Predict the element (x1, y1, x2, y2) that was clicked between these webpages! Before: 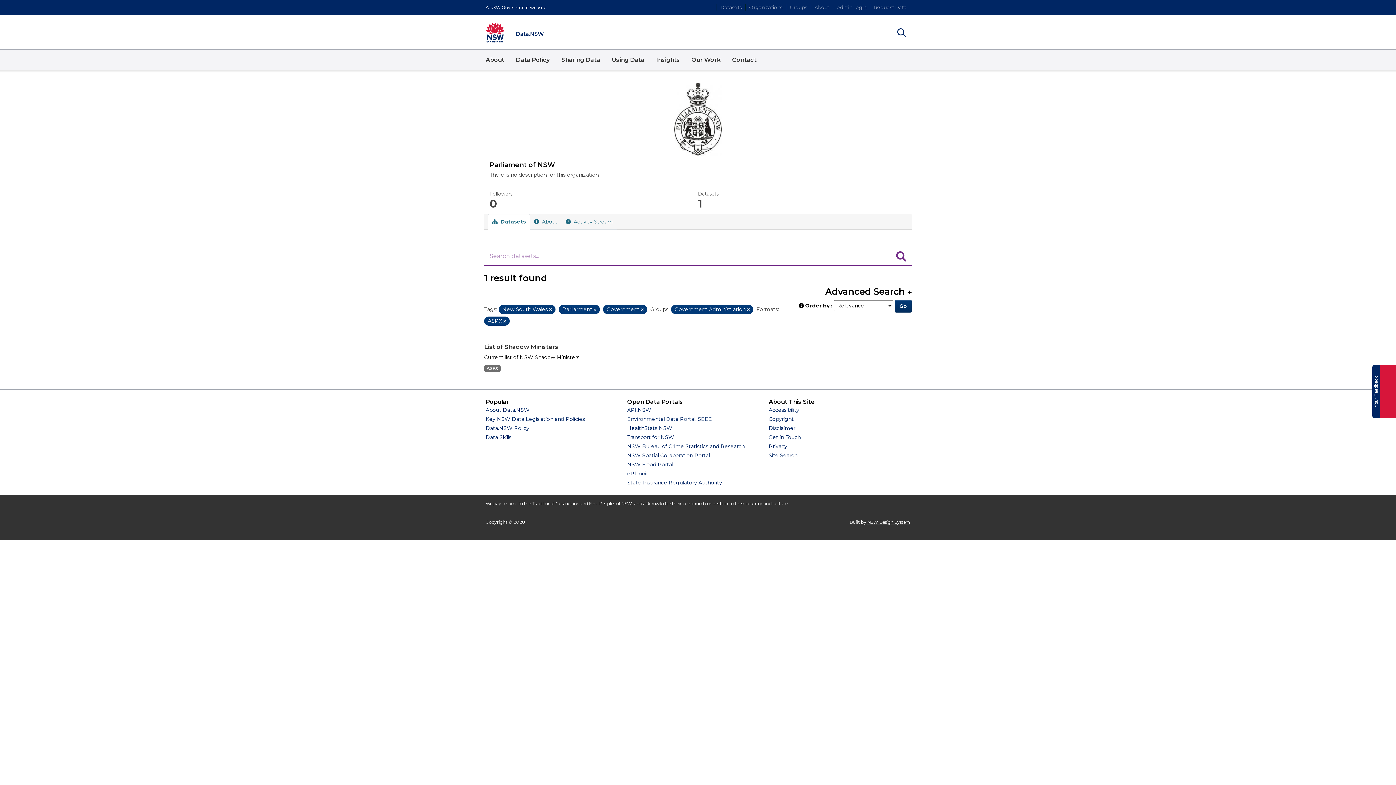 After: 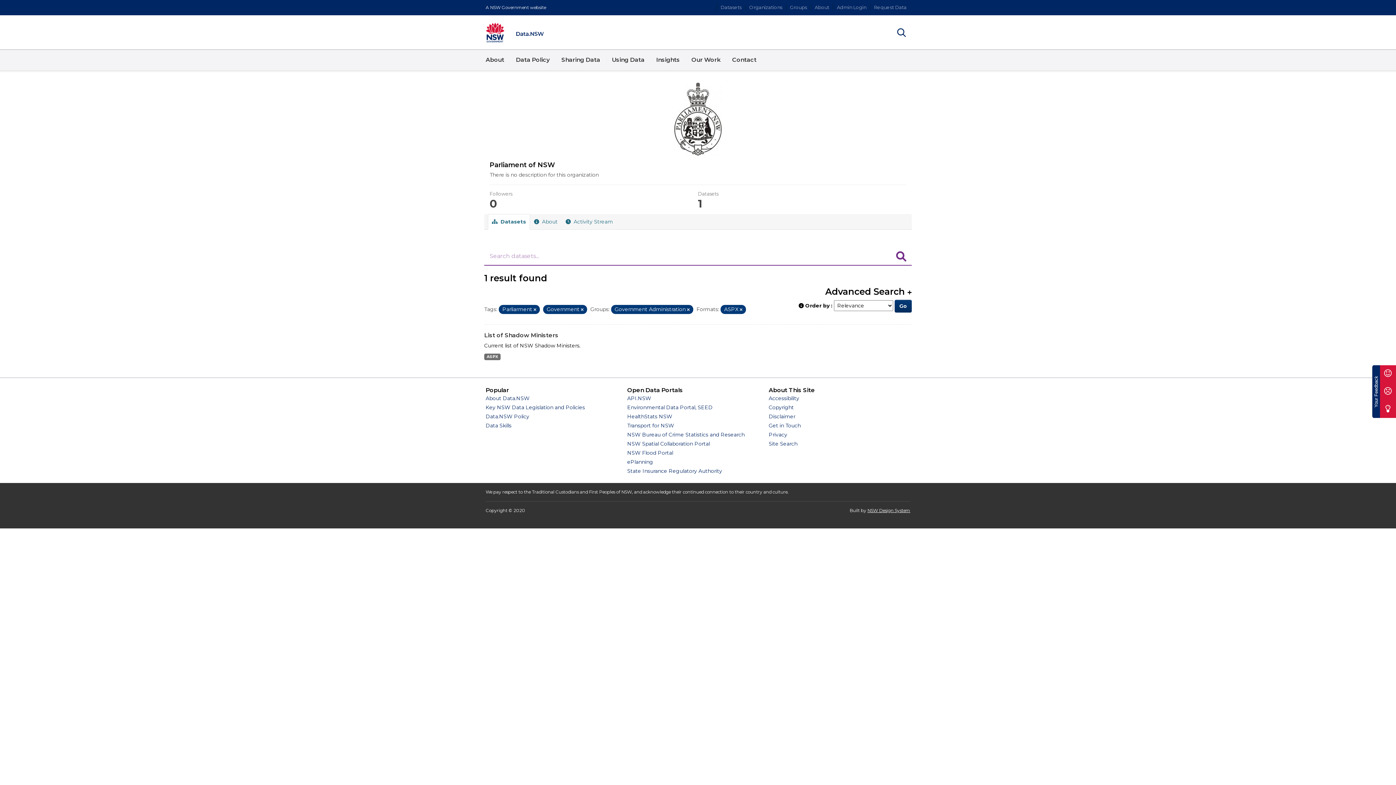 Action: bbox: (549, 307, 552, 312) label: Remove item